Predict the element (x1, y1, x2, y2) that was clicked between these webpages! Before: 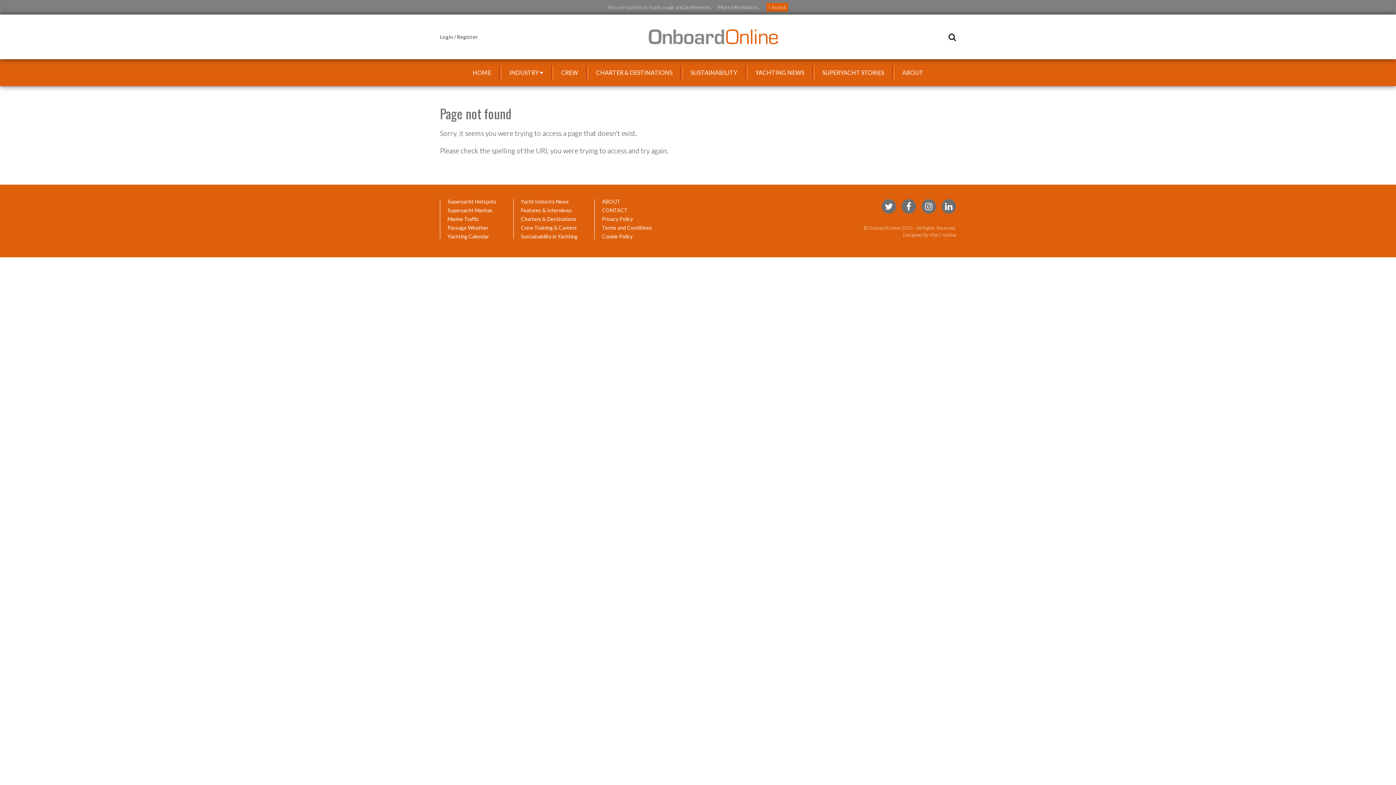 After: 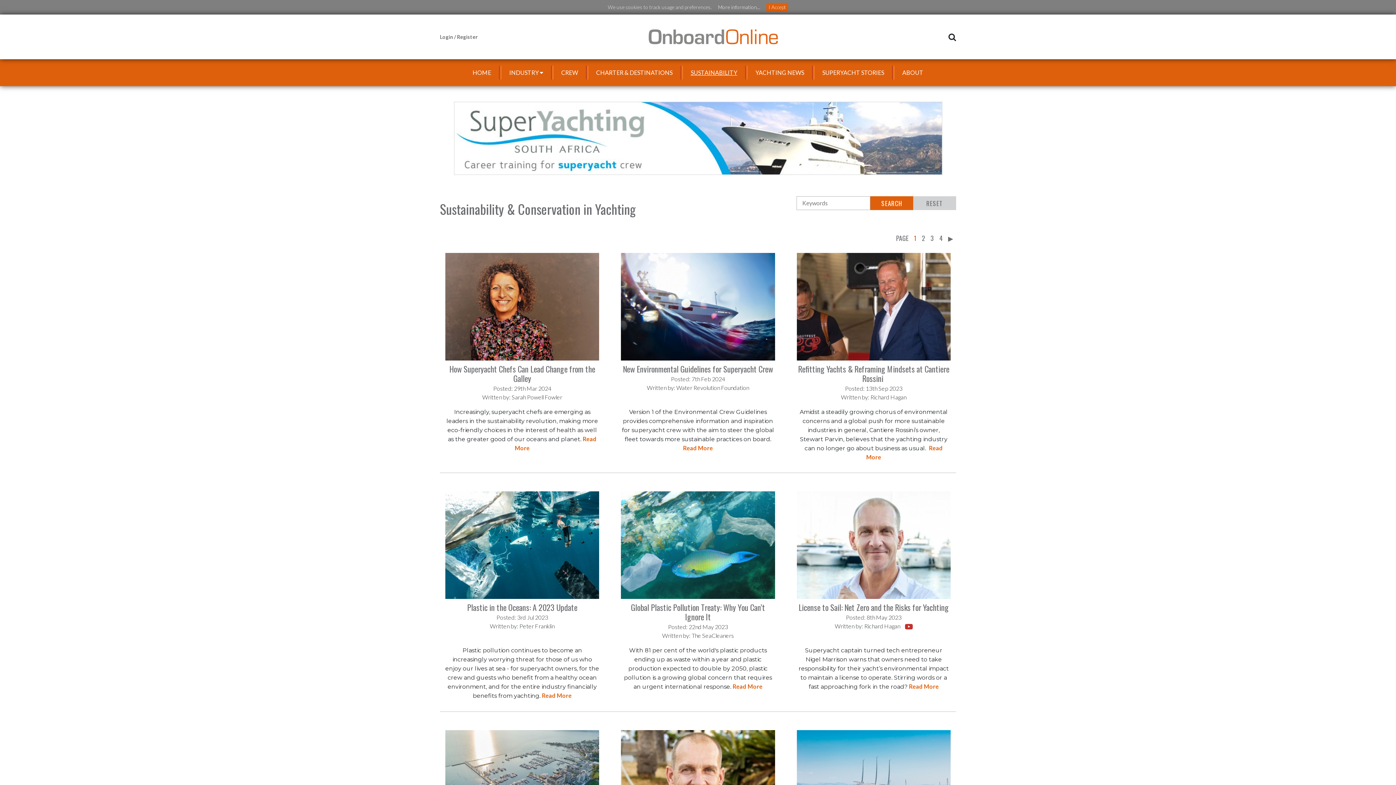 Action: label: SUSTAINABILITY bbox: (681, 59, 746, 86)